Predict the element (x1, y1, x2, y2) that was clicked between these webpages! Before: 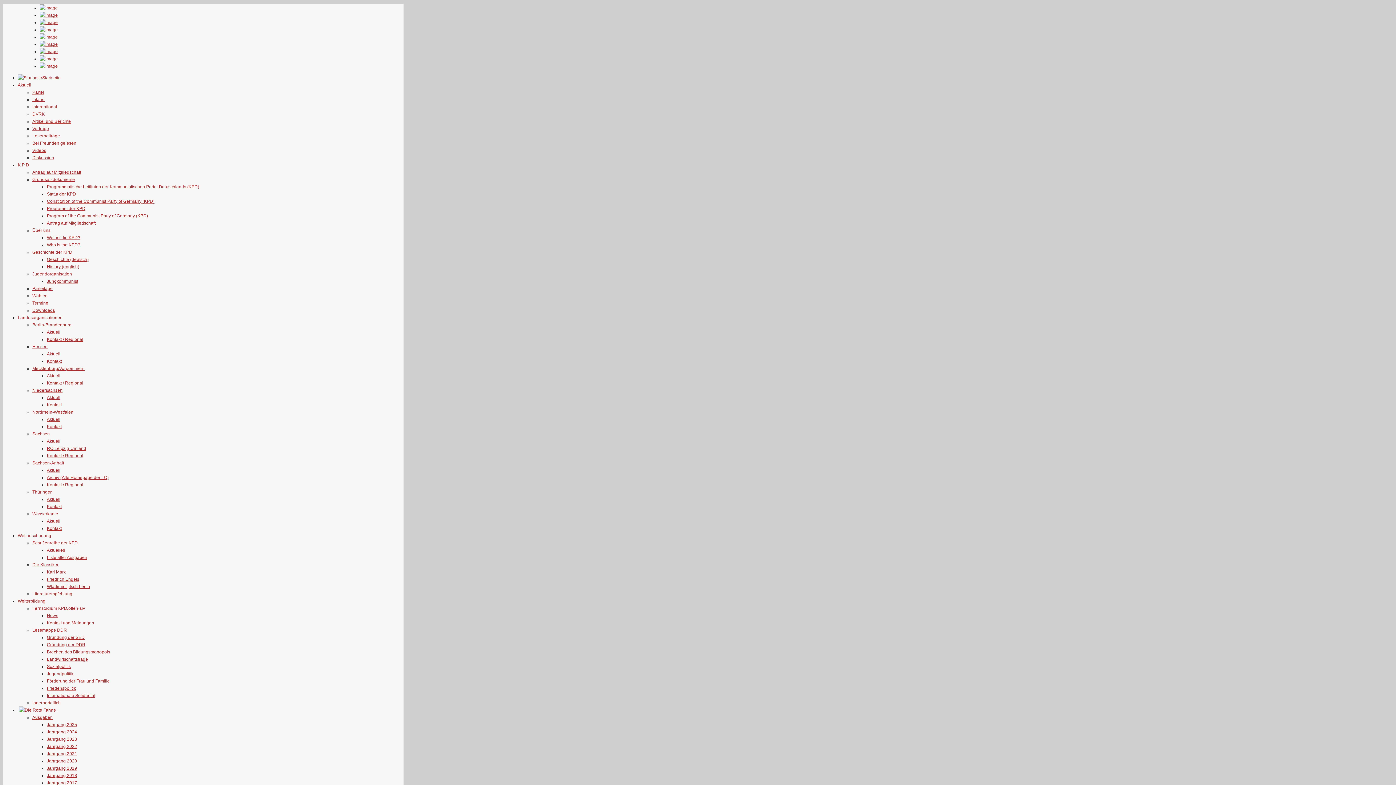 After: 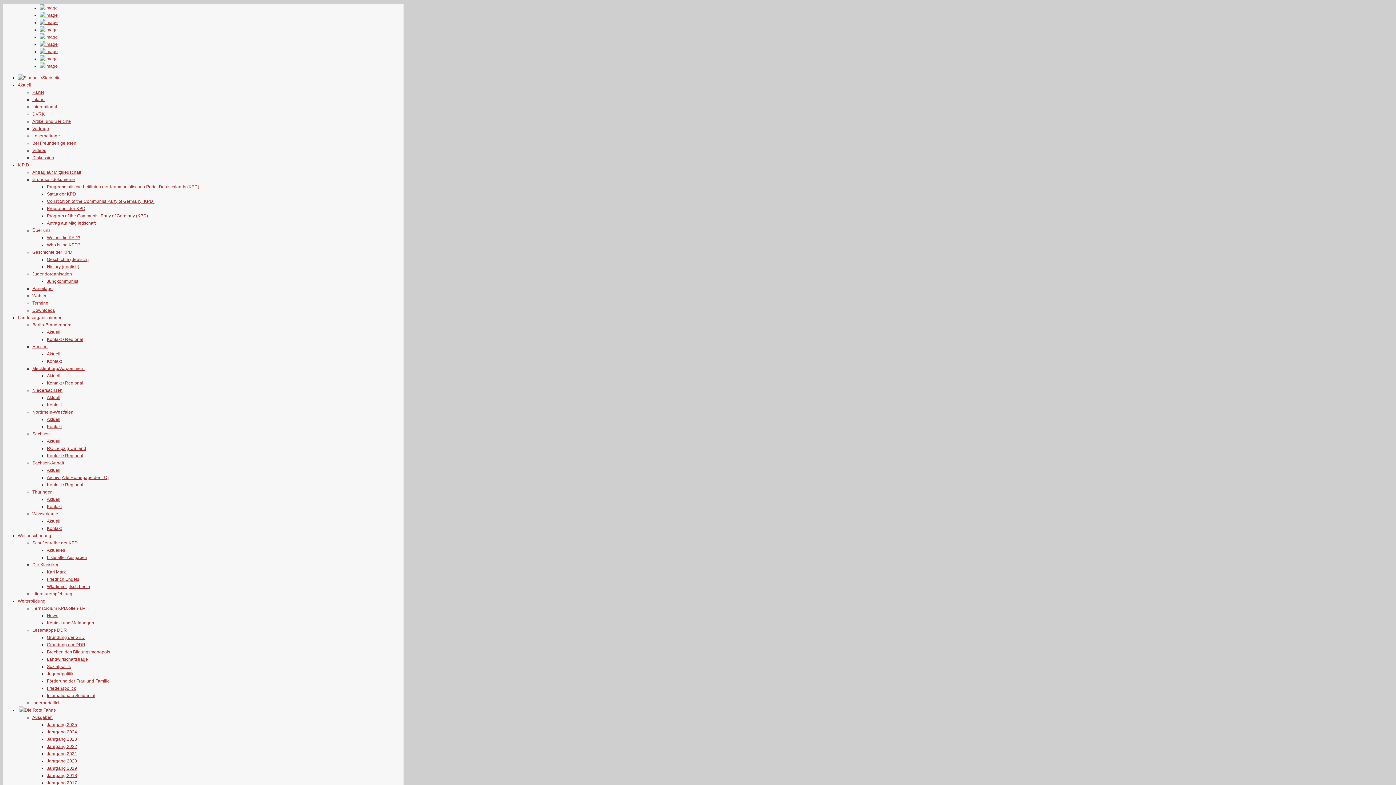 Action: bbox: (46, 329, 60, 334) label: Aktuell